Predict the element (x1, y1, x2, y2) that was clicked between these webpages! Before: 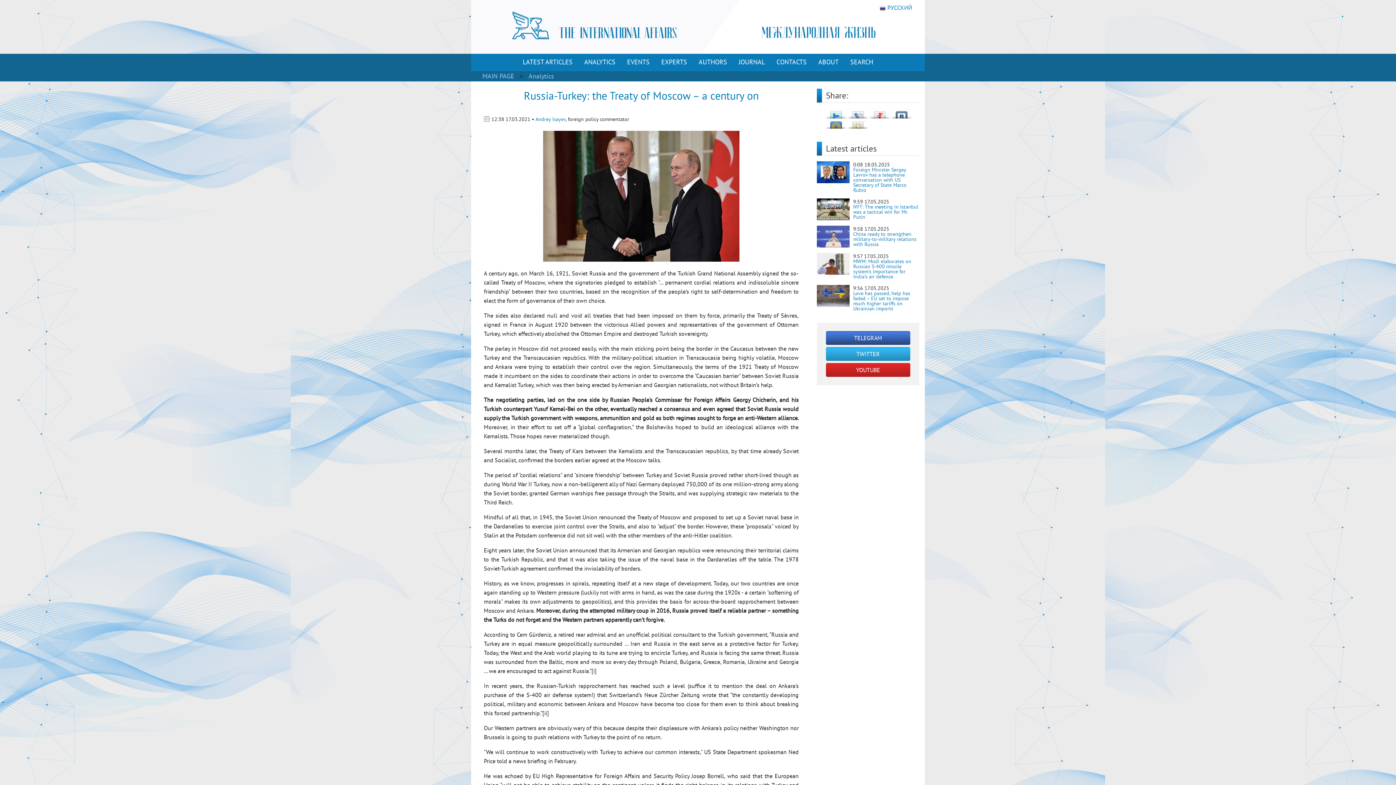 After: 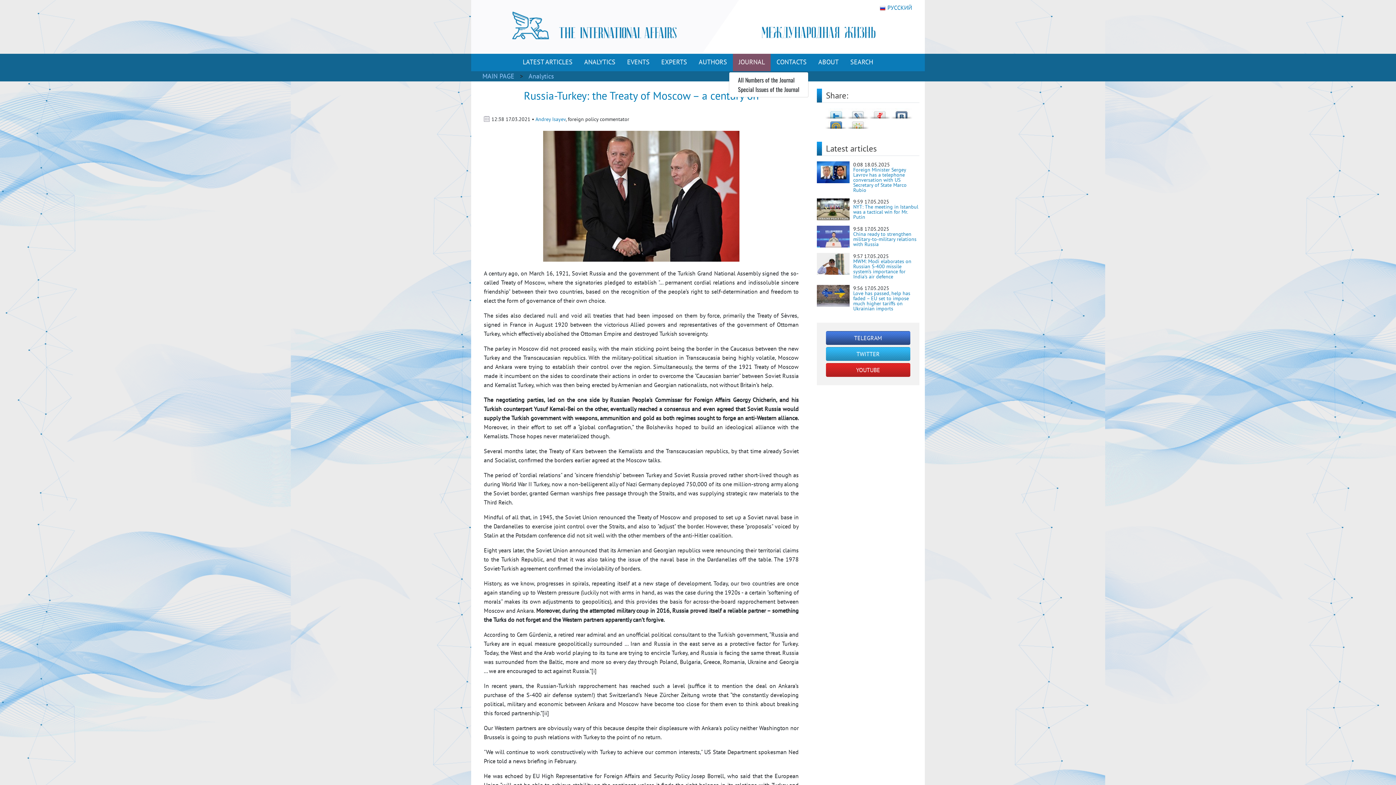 Action: label: JOURNAL bbox: (736, 54, 768, 69)